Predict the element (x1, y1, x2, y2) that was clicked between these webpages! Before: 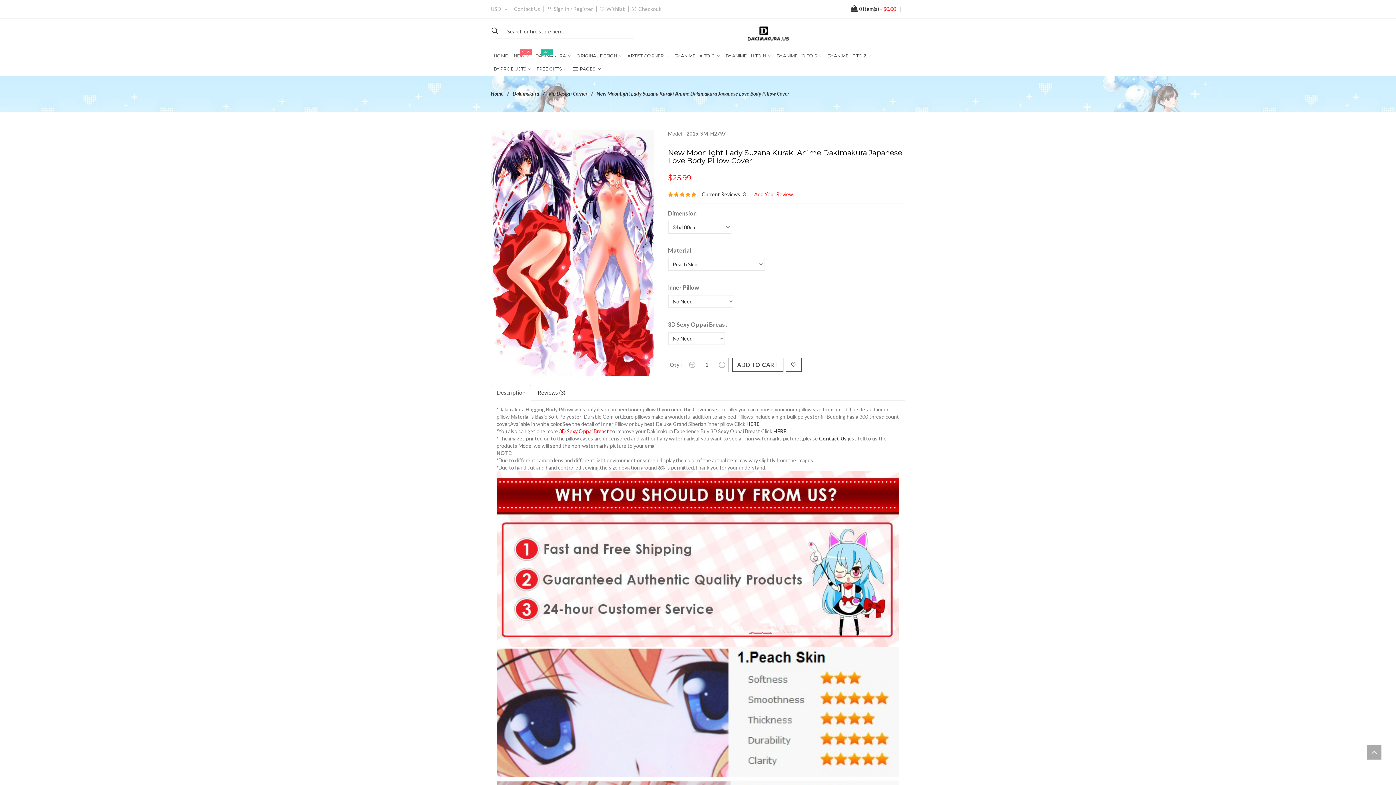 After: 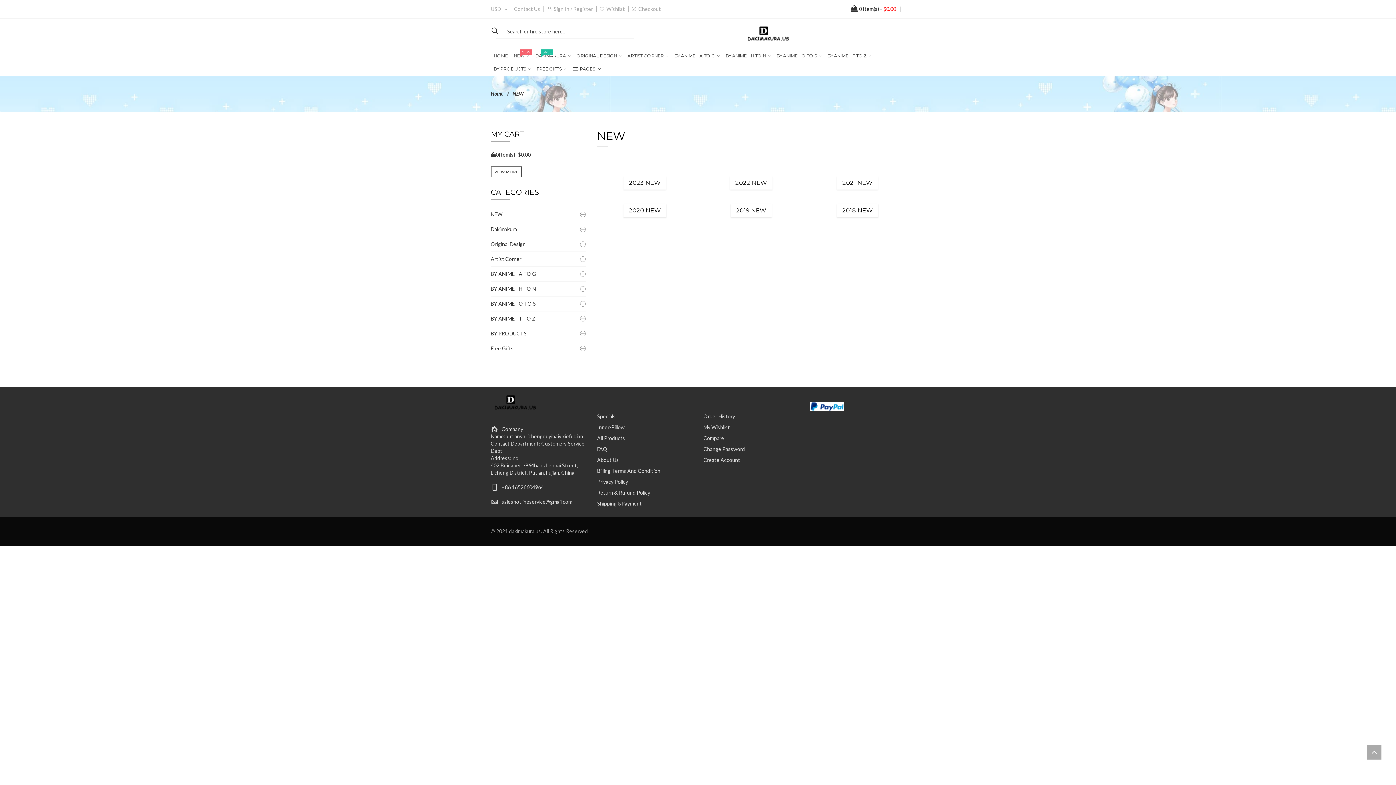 Action: bbox: (510, 49, 532, 62) label: NEW
NEW